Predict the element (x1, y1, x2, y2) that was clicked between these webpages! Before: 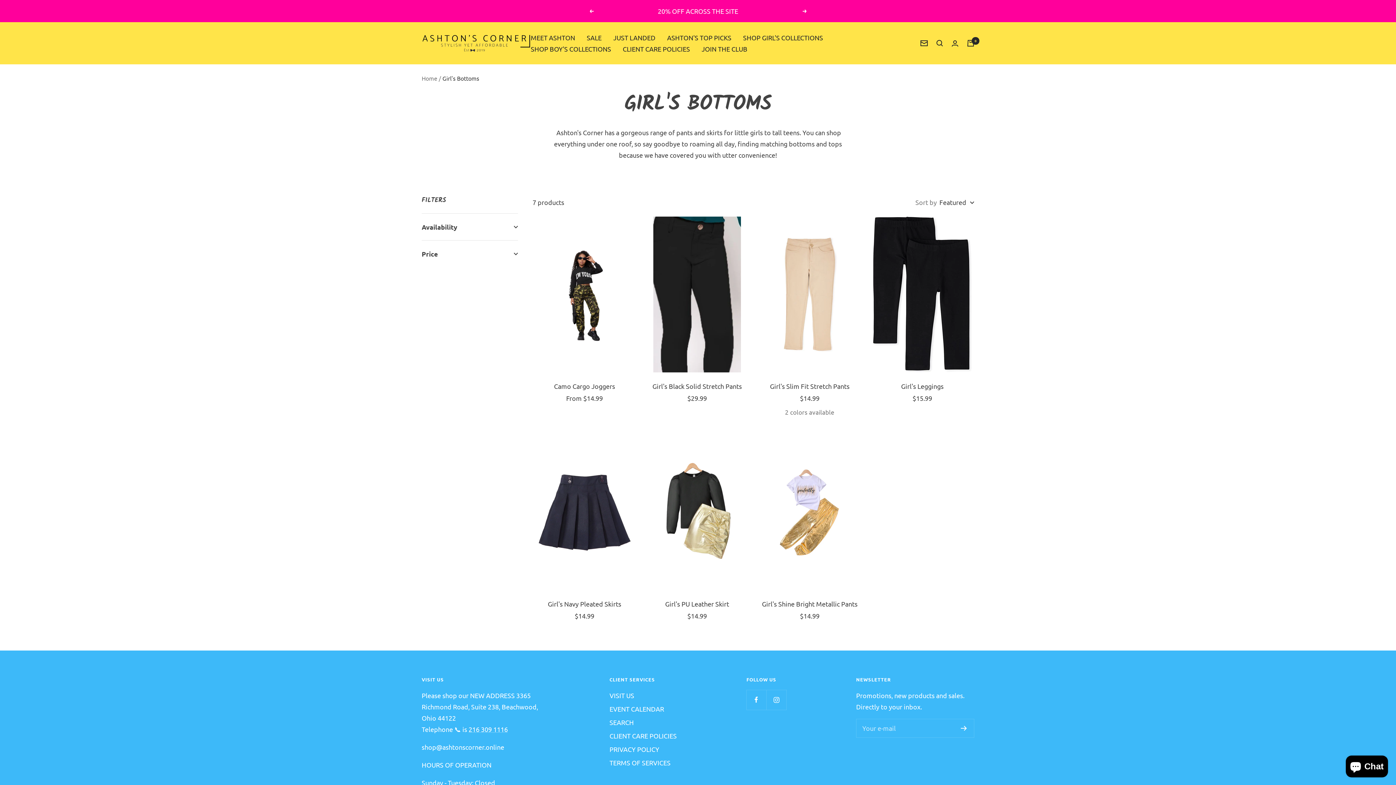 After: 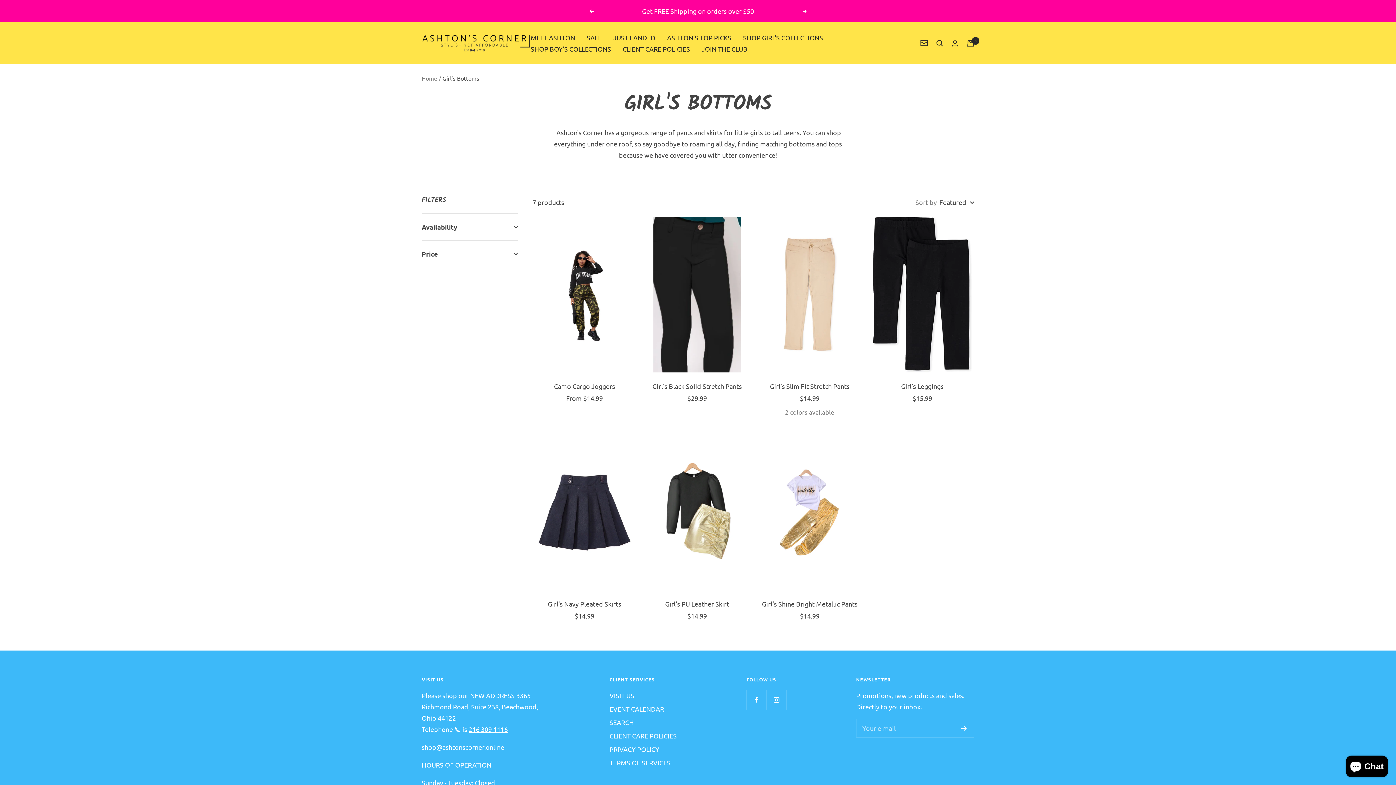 Action: bbox: (468, 725, 508, 733) label: 216 309 1116